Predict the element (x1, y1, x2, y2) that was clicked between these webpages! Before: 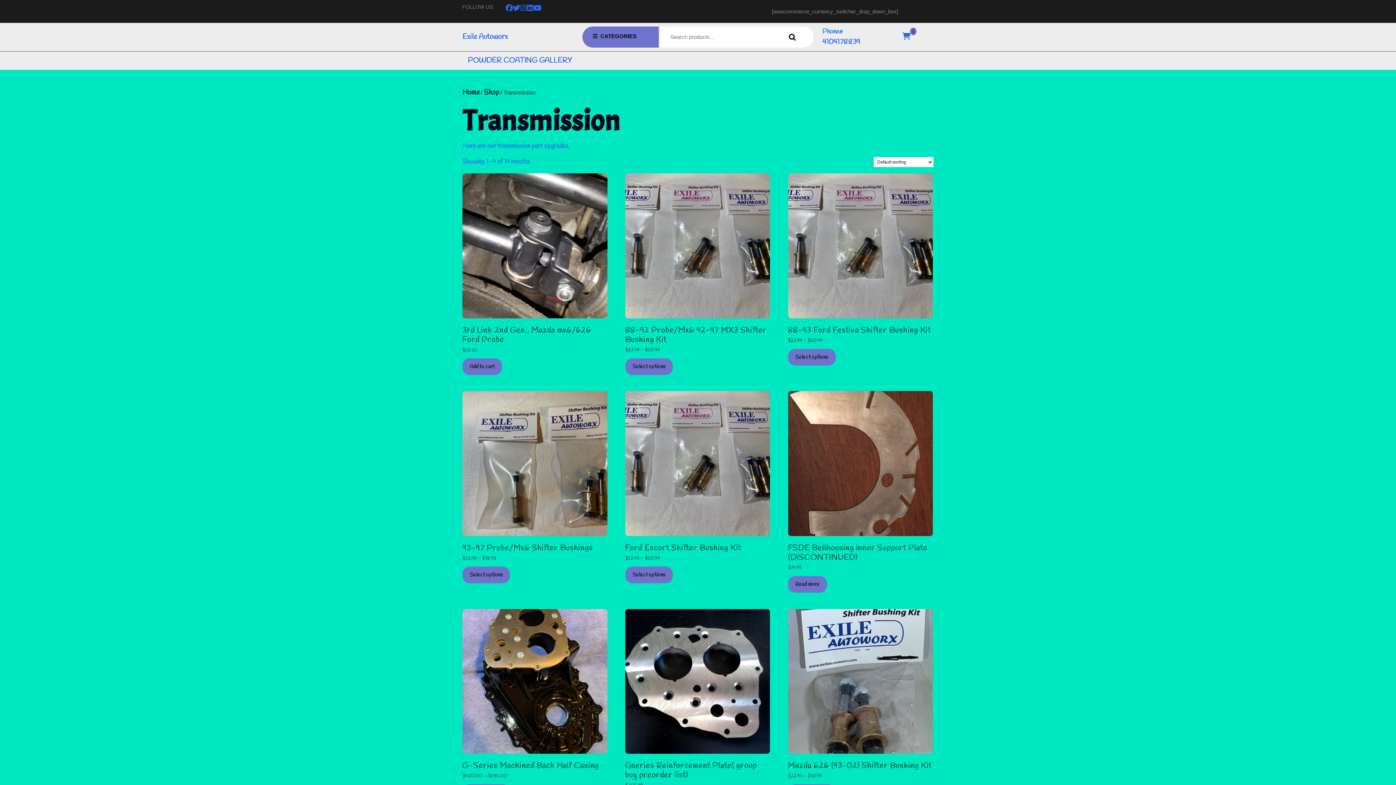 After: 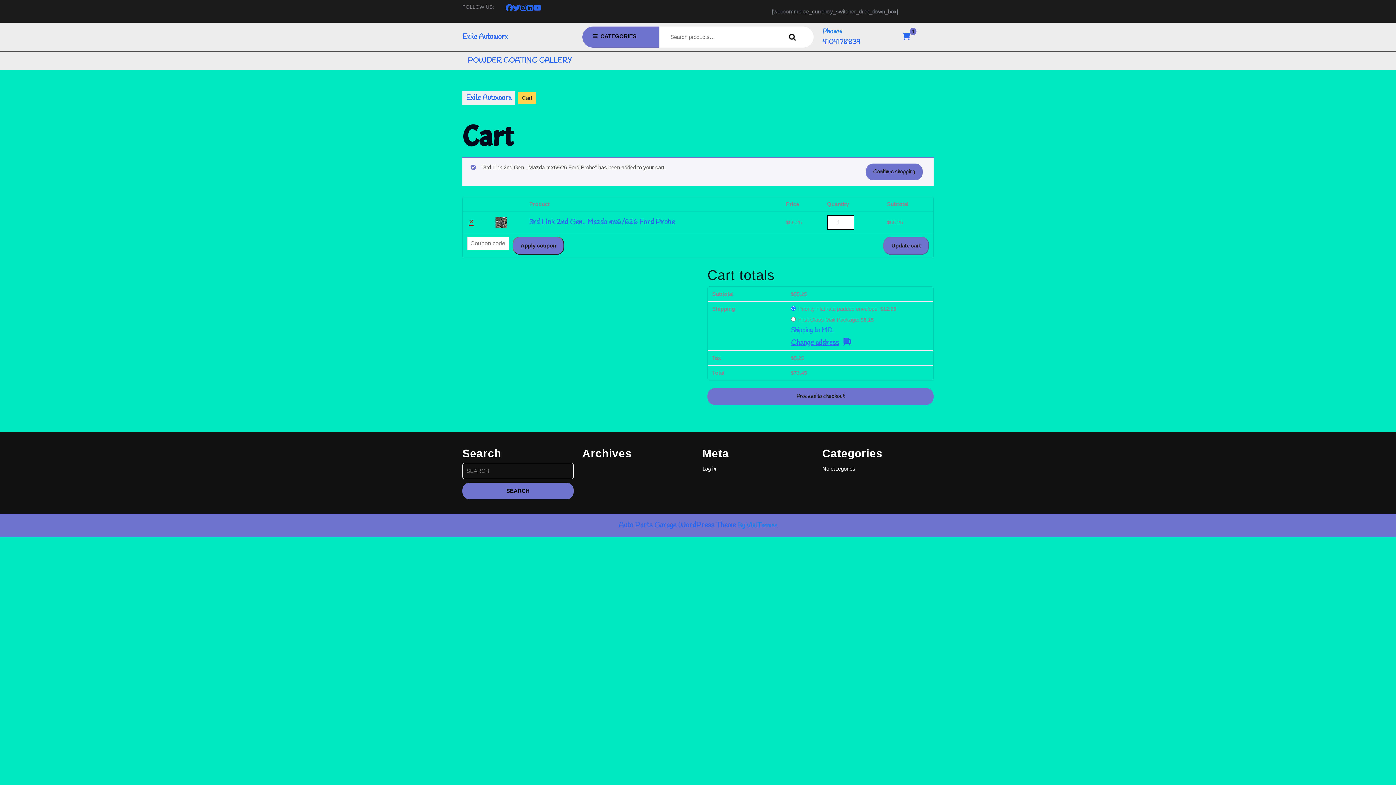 Action: bbox: (462, 358, 502, 375) label: Add to cart: “3rd Link 2nd Gen.. Mazda mx6/626 Ford Probe”